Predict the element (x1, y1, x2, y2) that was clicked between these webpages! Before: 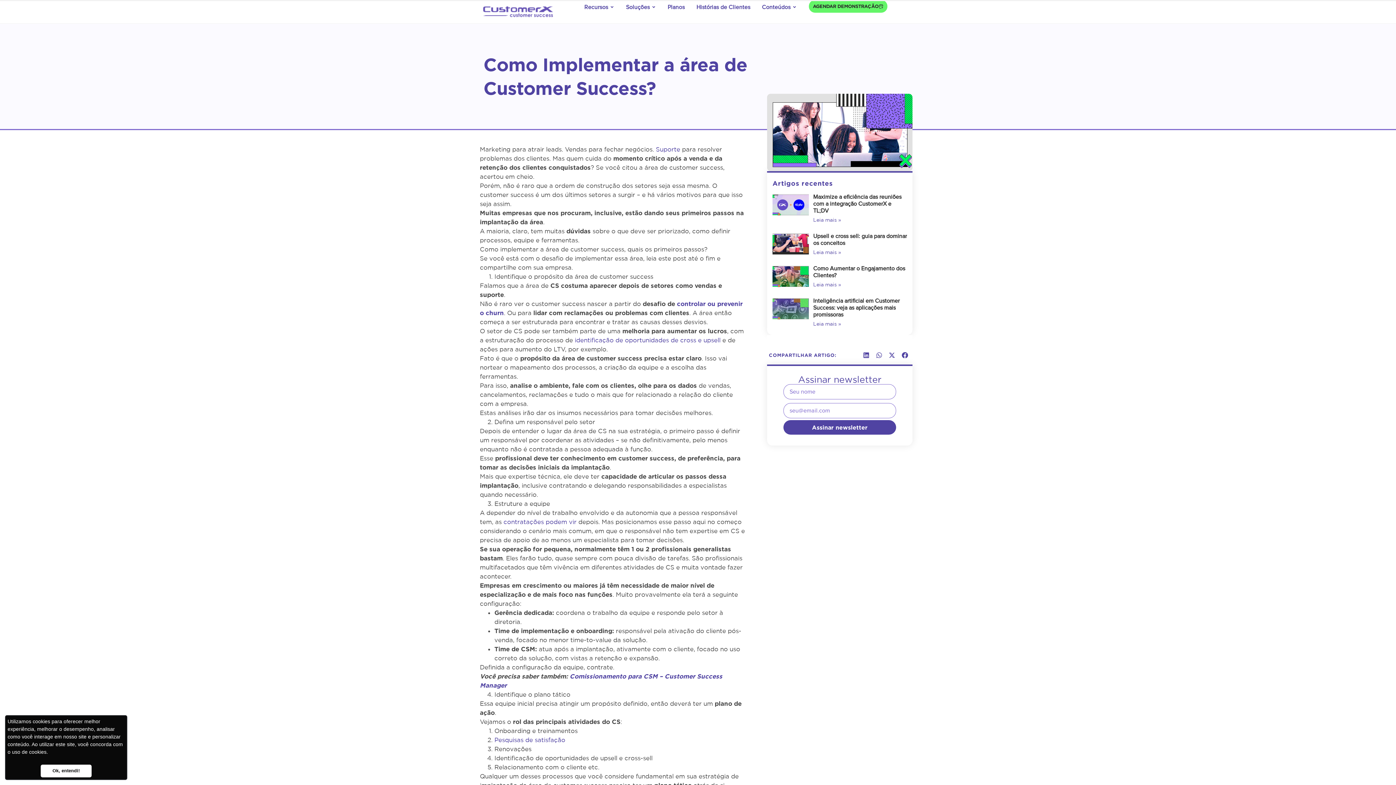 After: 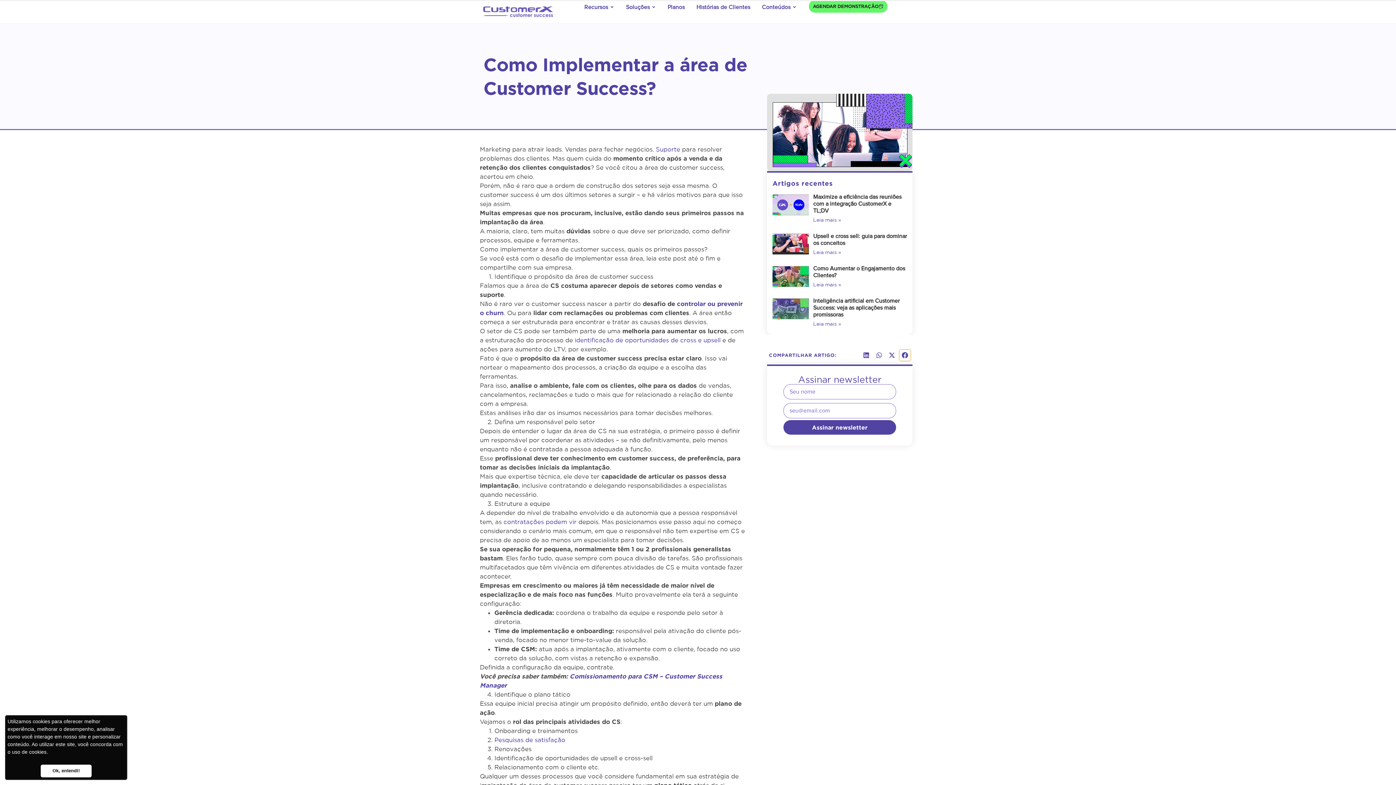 Action: bbox: (899, 349, 910, 361) label: Compartilhar no facebook